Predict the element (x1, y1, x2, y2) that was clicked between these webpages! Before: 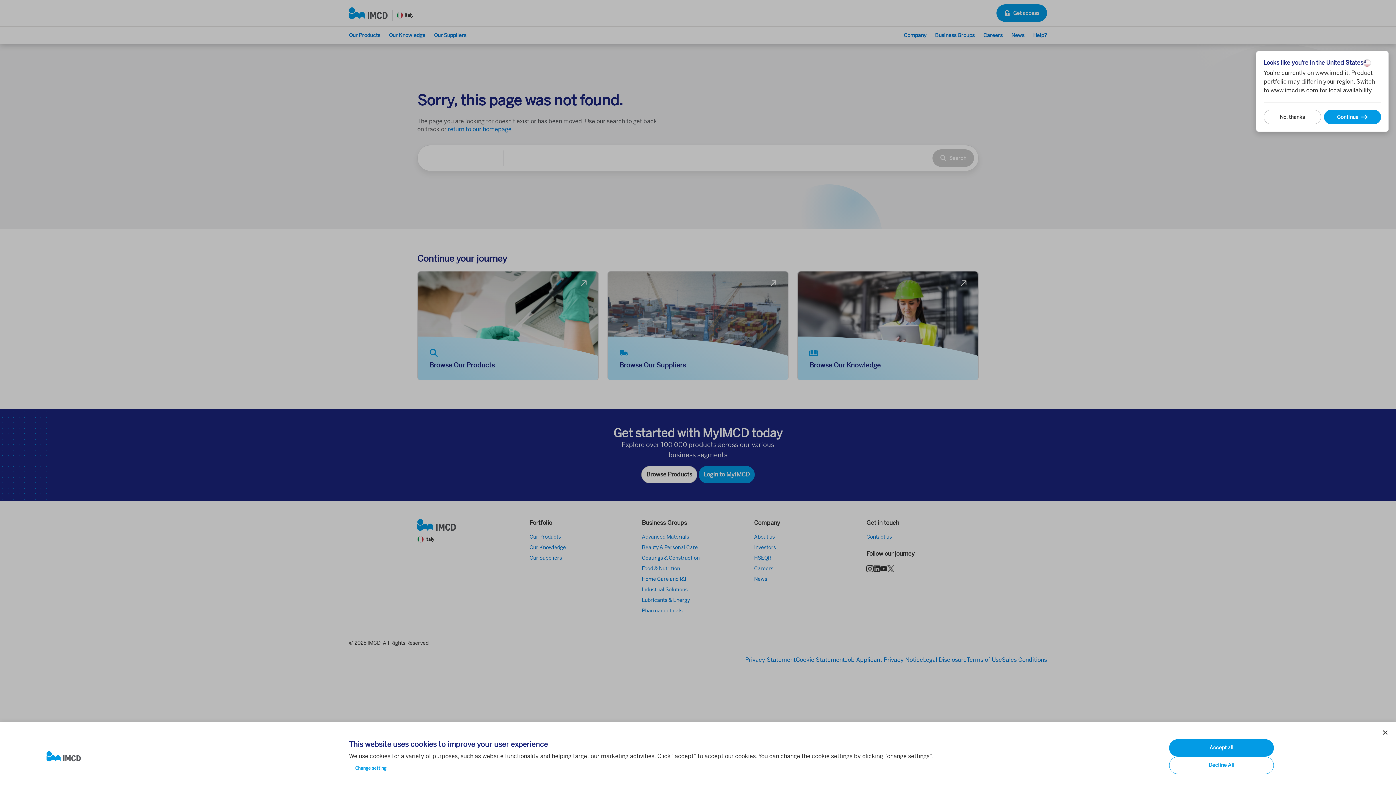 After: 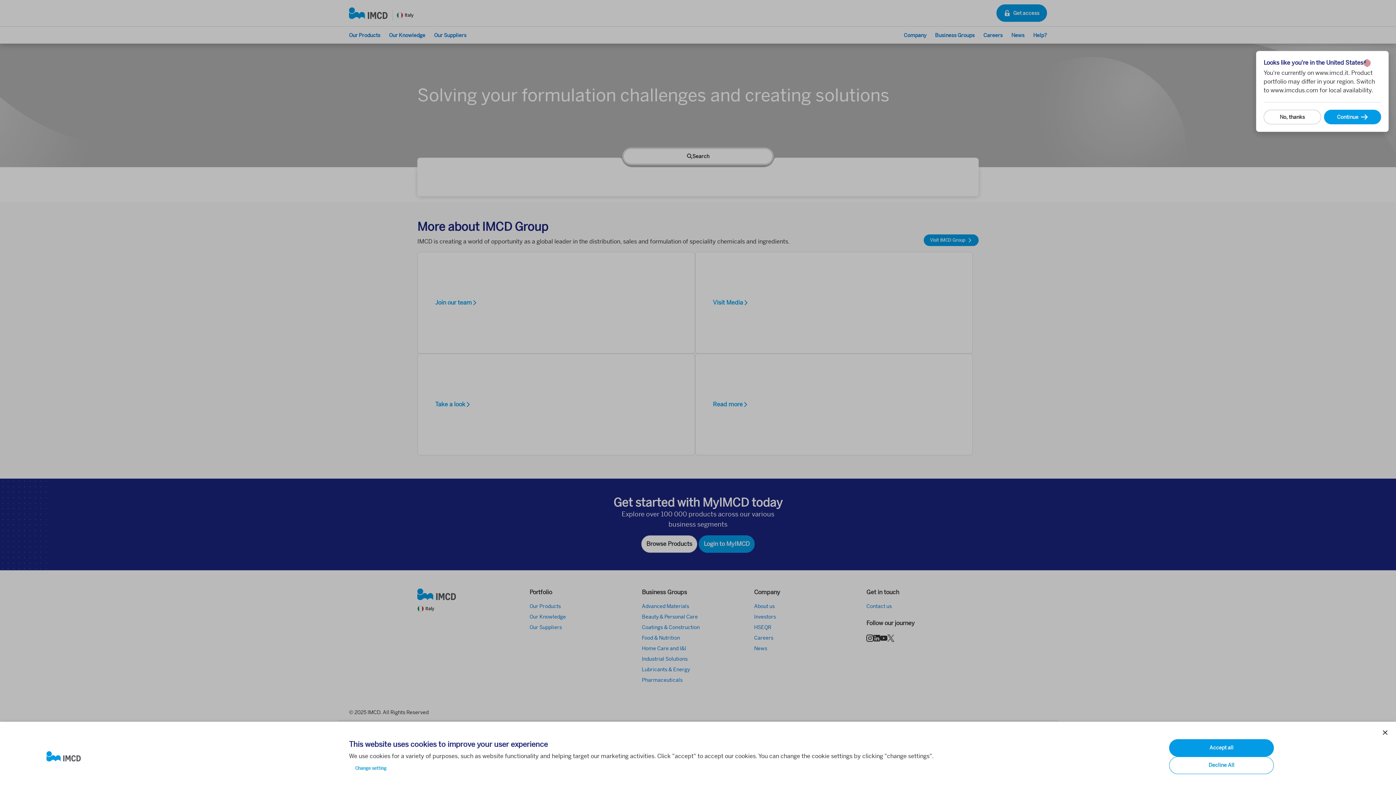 Action: bbox: (46, 751, 337, 762)